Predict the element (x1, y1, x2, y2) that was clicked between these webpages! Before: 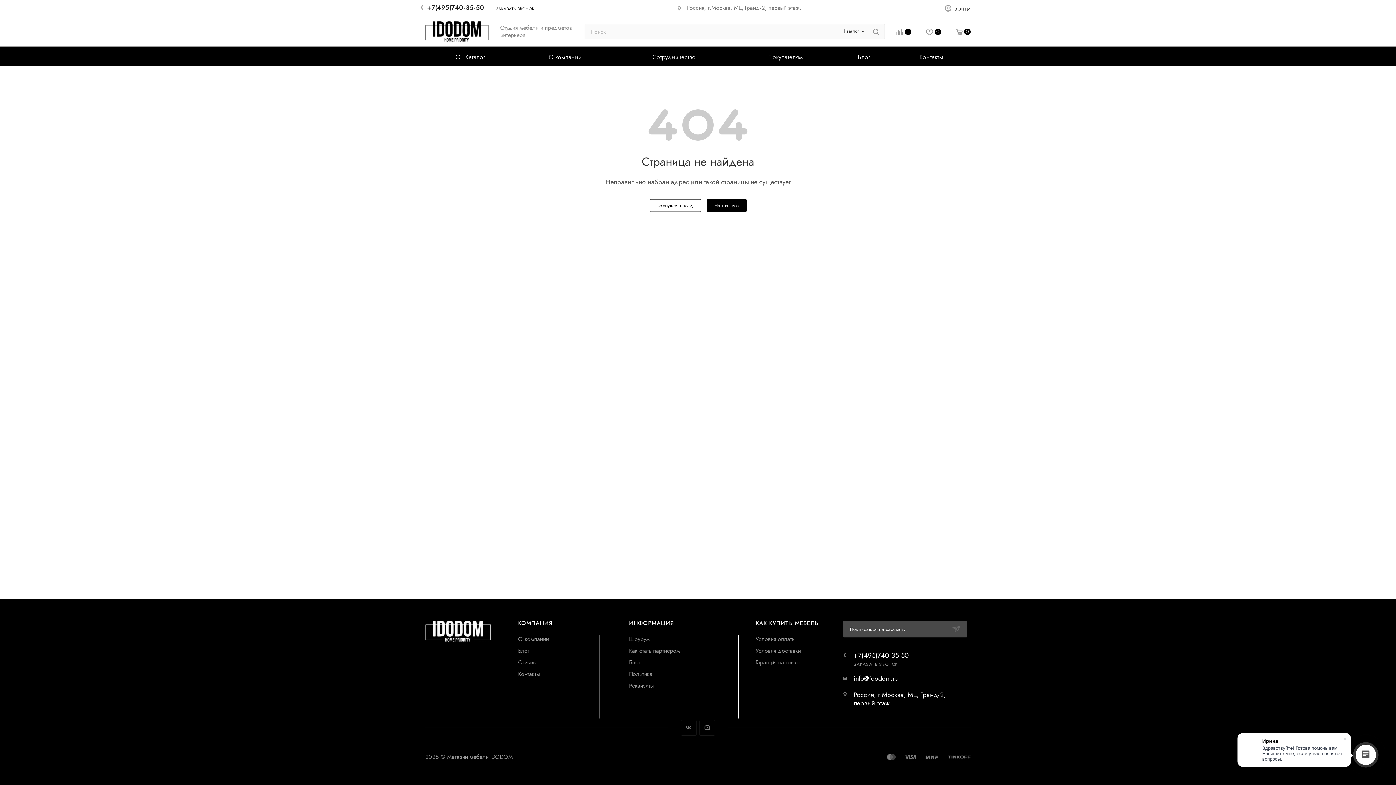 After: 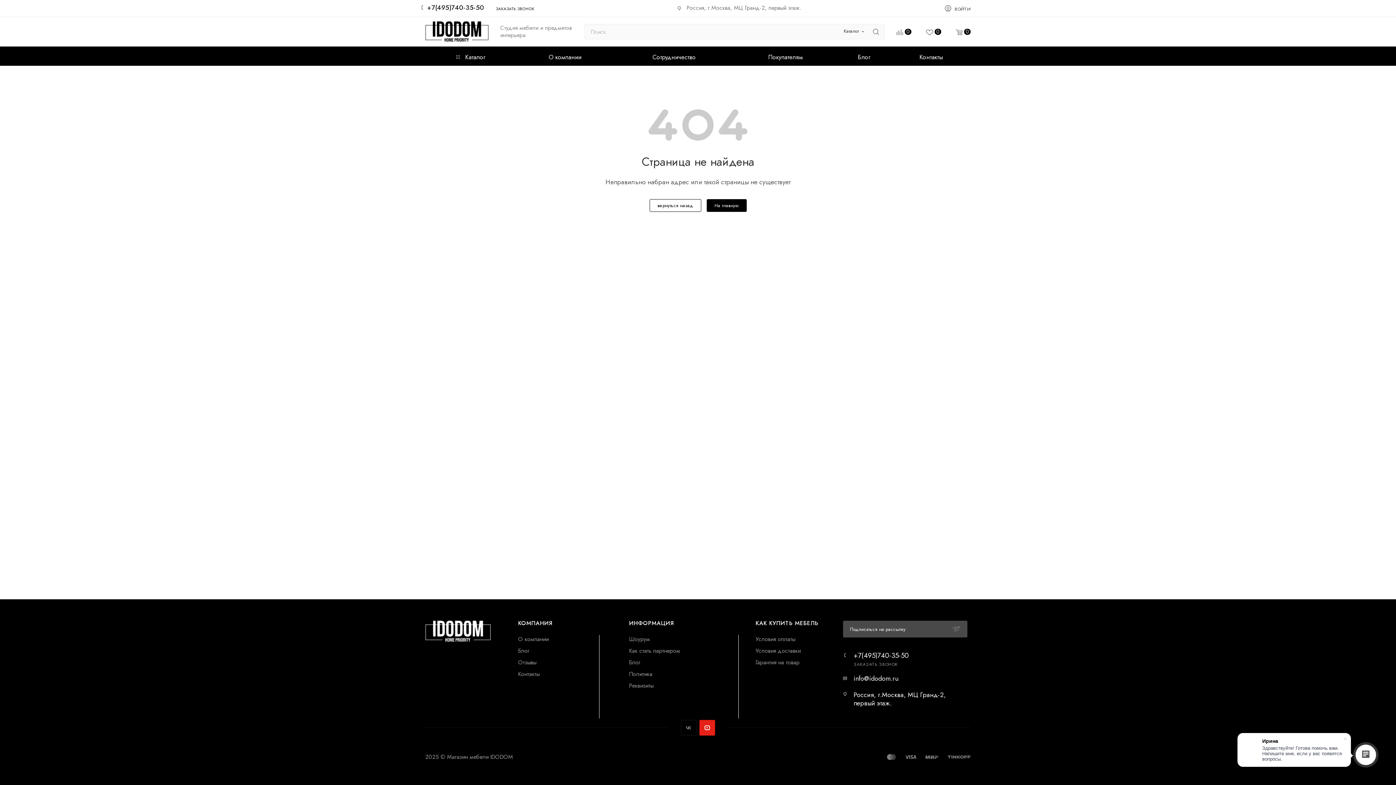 Action: label: YouTube bbox: (699, 720, 715, 736)